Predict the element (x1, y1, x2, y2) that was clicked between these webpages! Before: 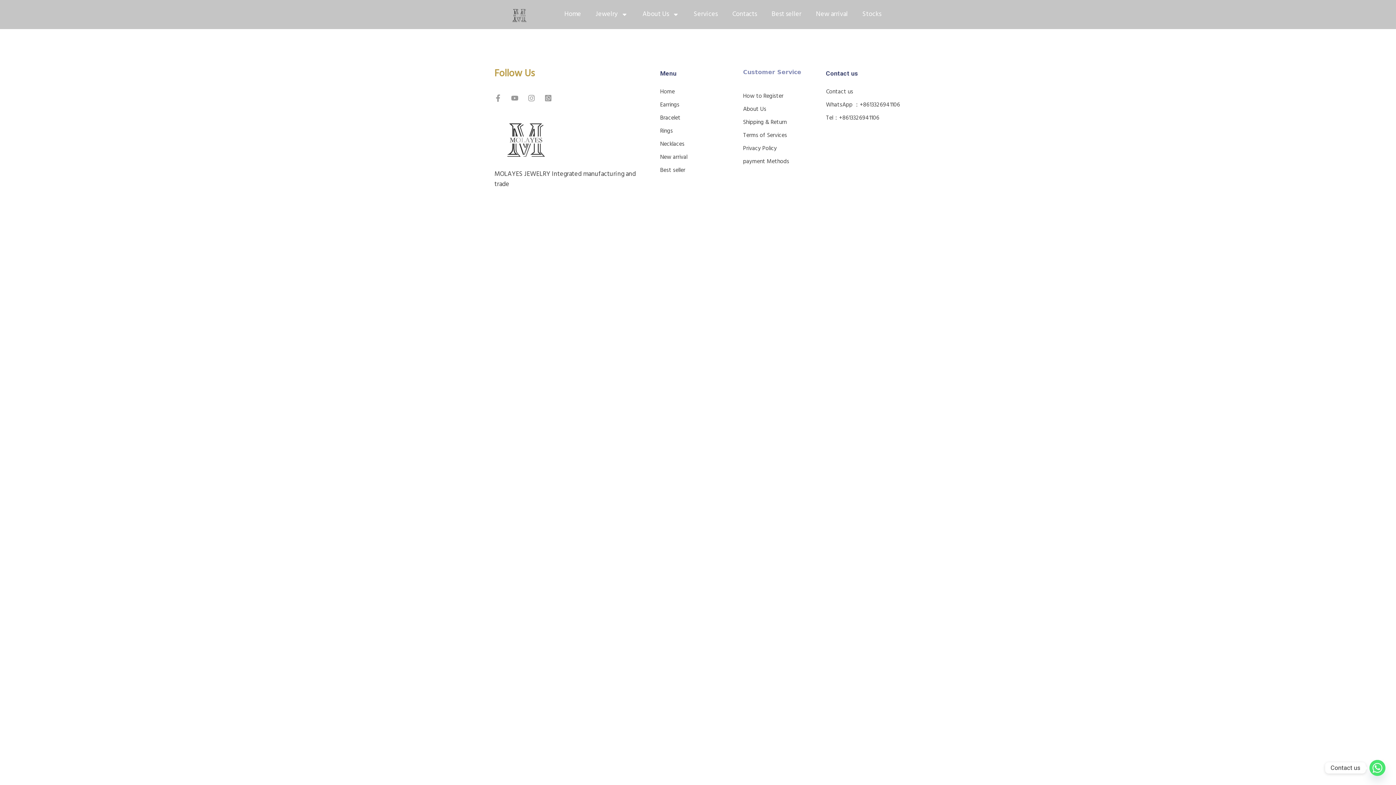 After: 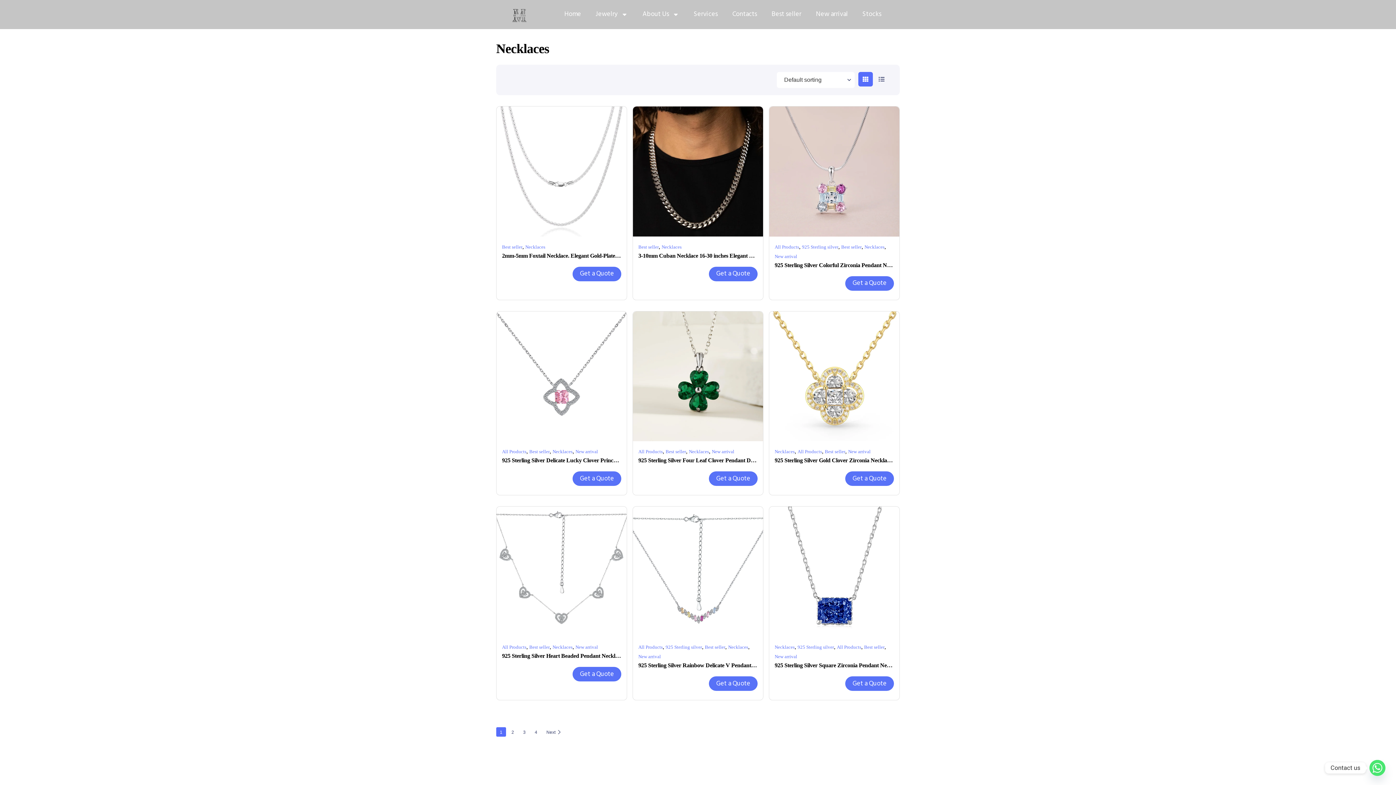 Action: bbox: (660, 139, 684, 148) label: Necklaces